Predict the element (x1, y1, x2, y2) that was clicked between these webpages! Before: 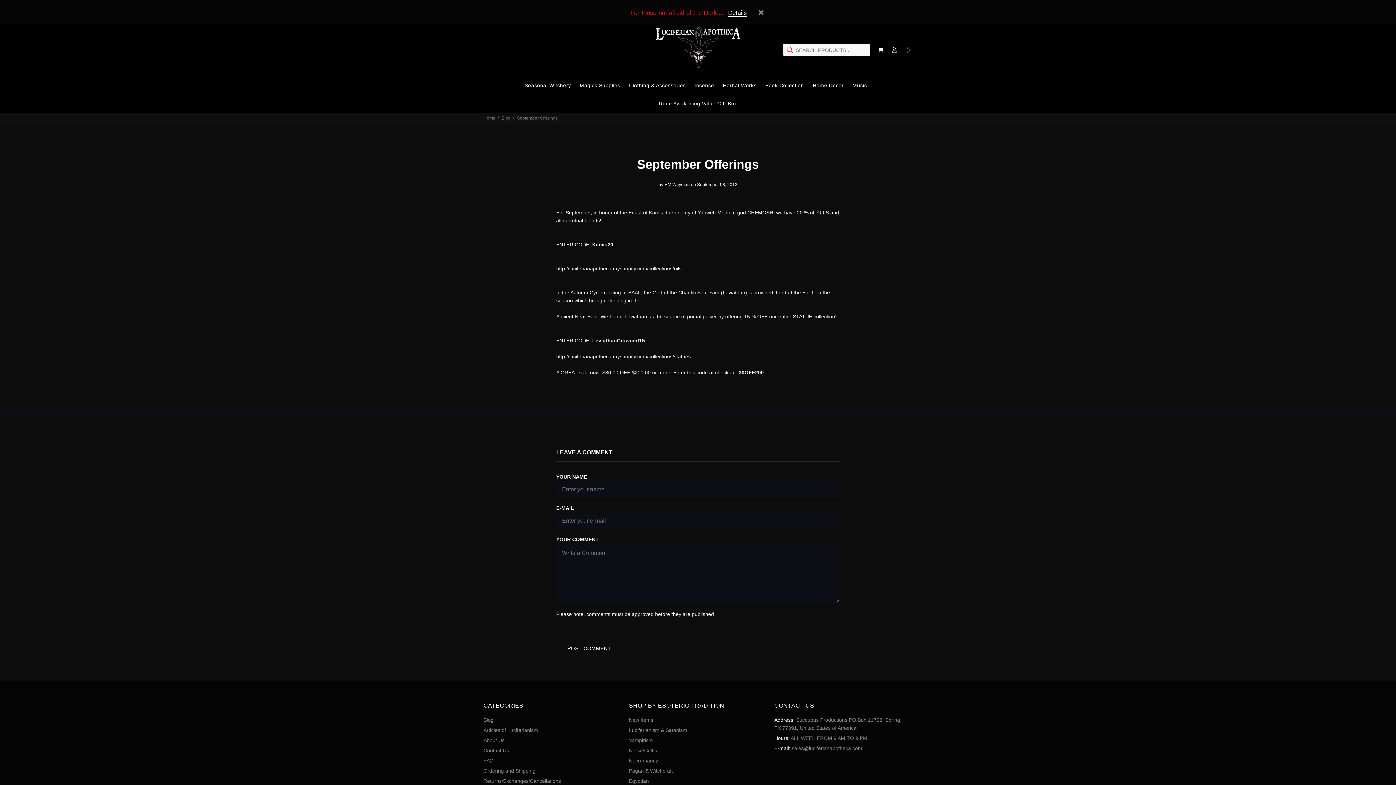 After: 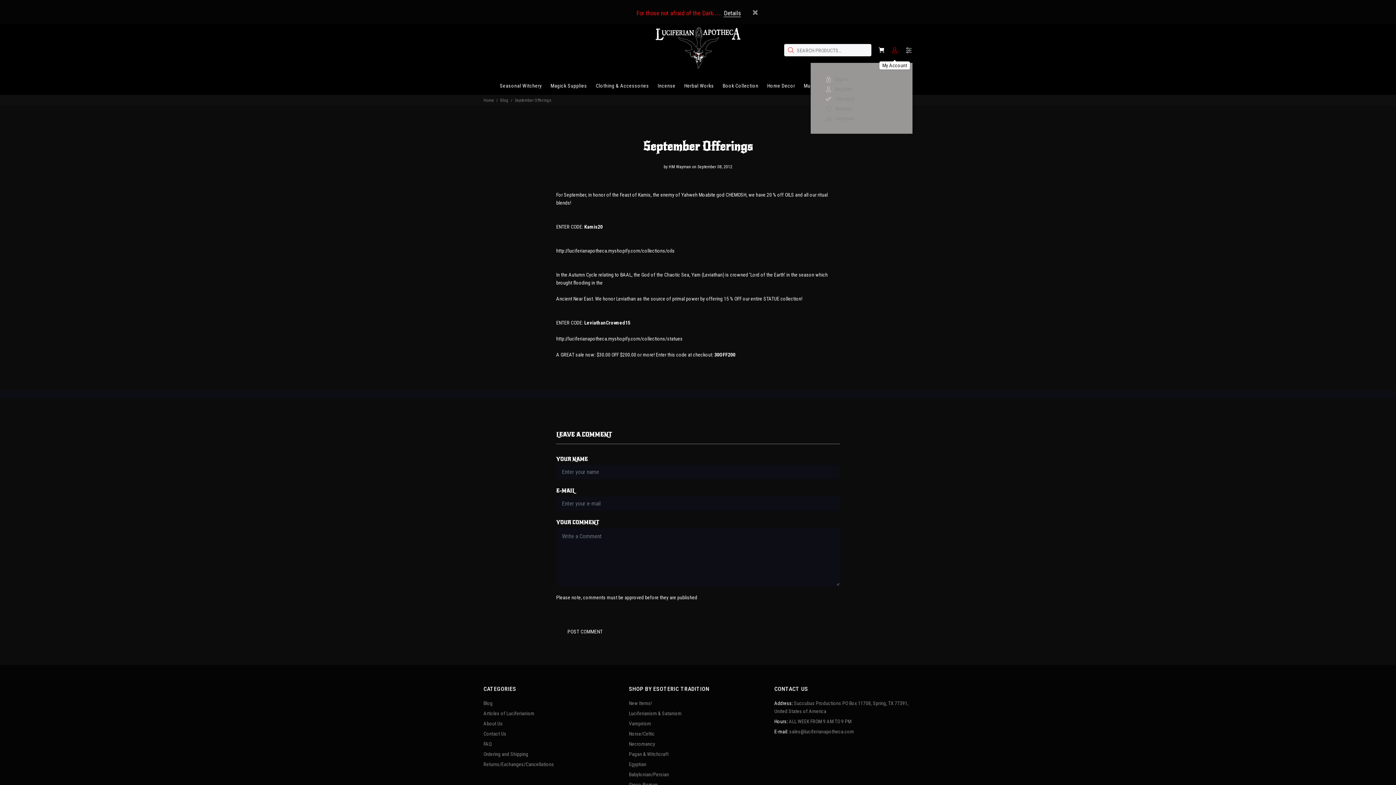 Action: bbox: (888, 44, 901, 56)